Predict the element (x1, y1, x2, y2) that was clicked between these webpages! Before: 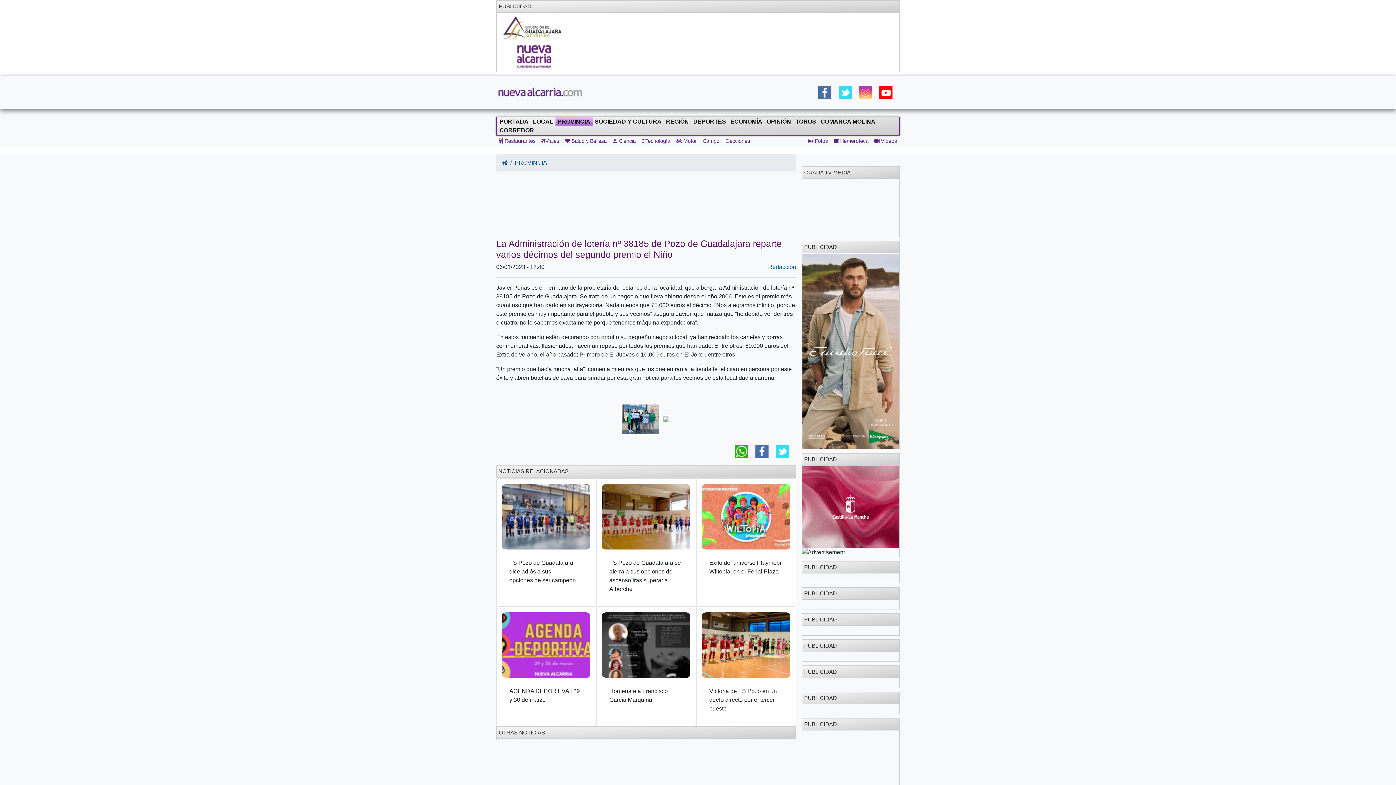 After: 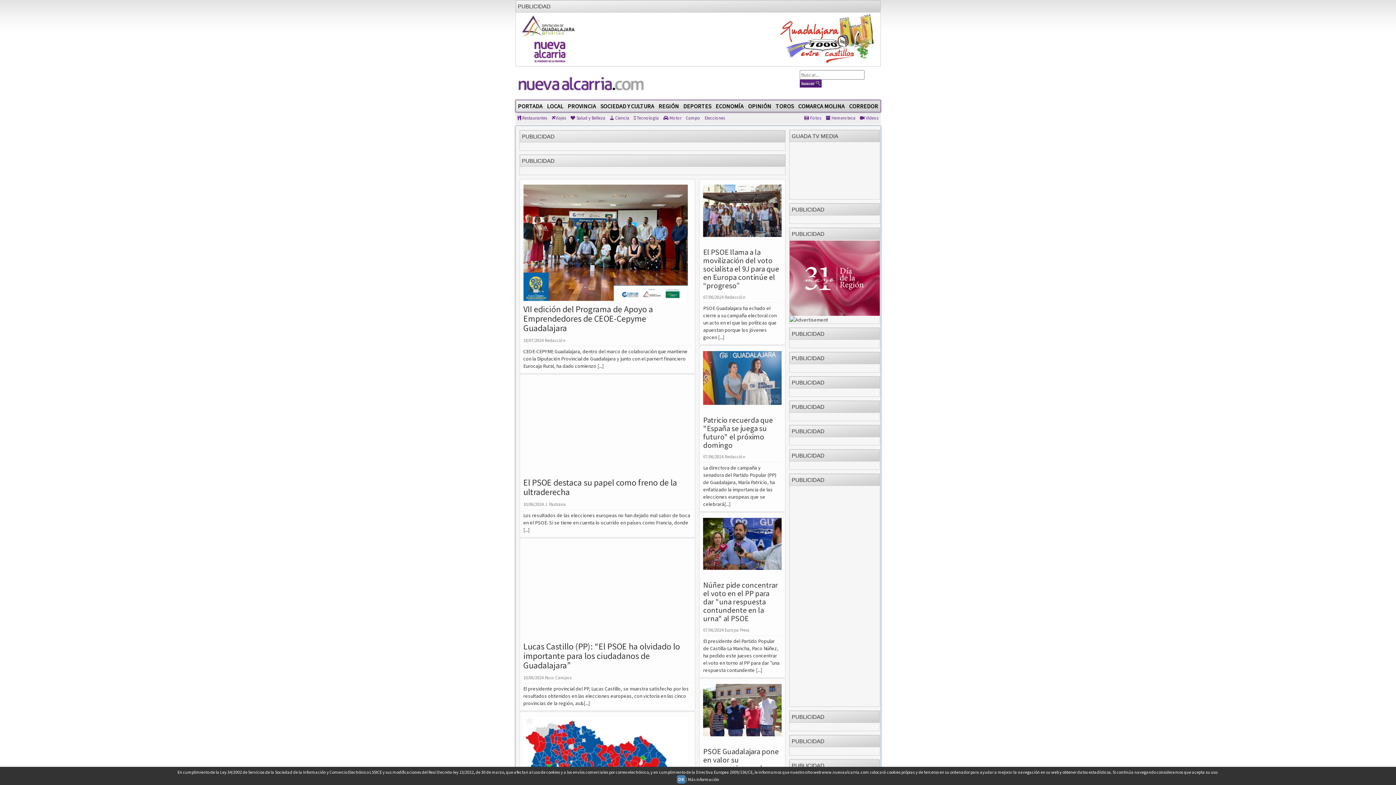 Action: label: Elecciones bbox: (724, 137, 751, 145)